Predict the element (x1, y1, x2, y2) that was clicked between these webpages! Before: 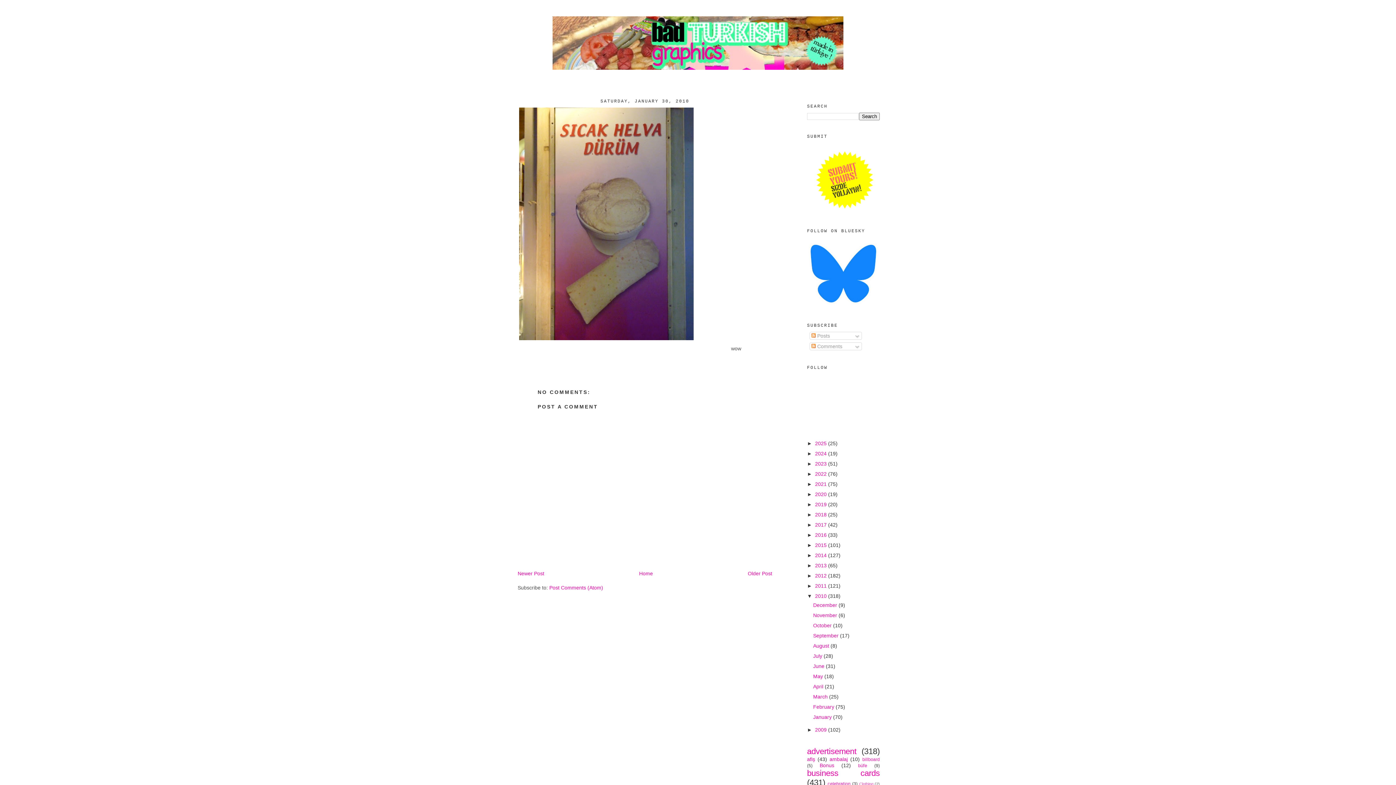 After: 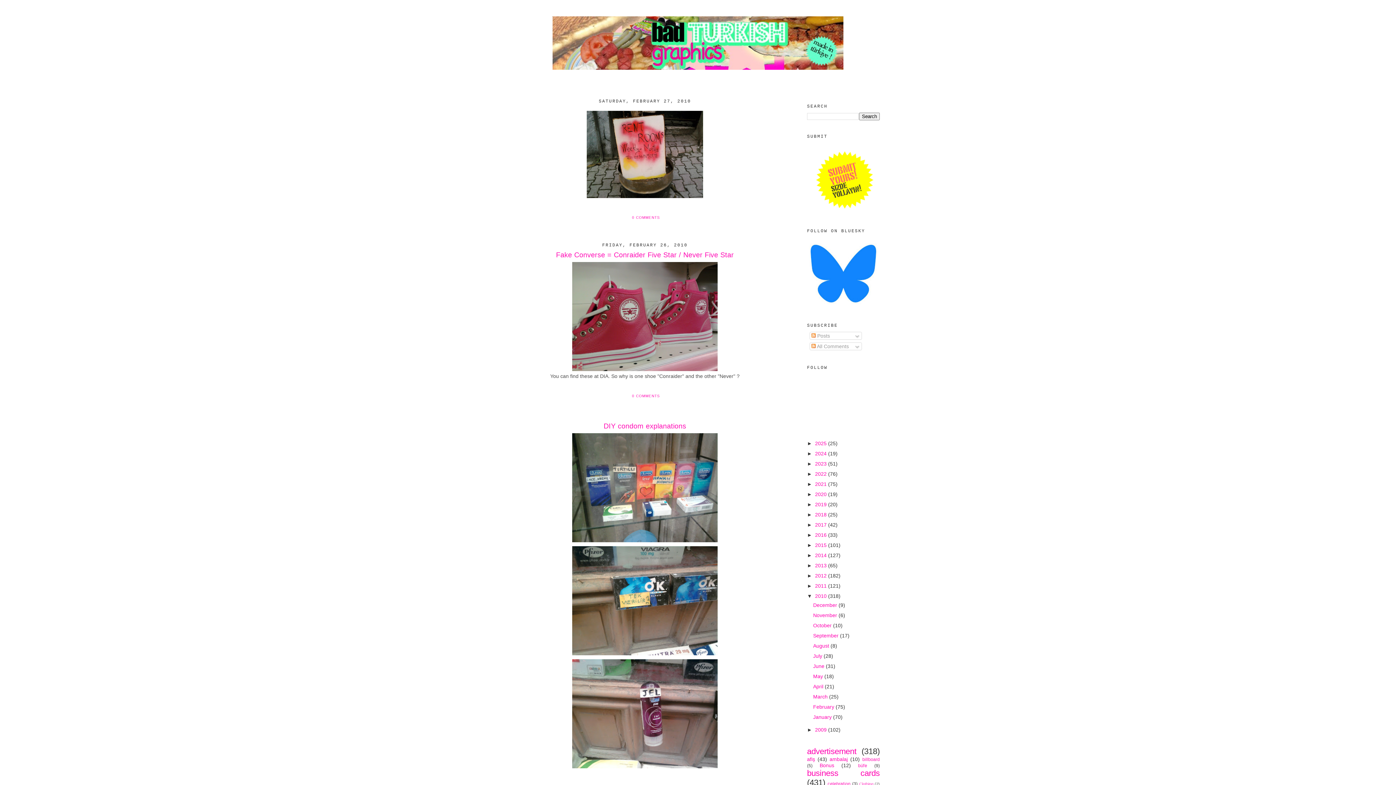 Action: label: February  bbox: (813, 704, 835, 710)